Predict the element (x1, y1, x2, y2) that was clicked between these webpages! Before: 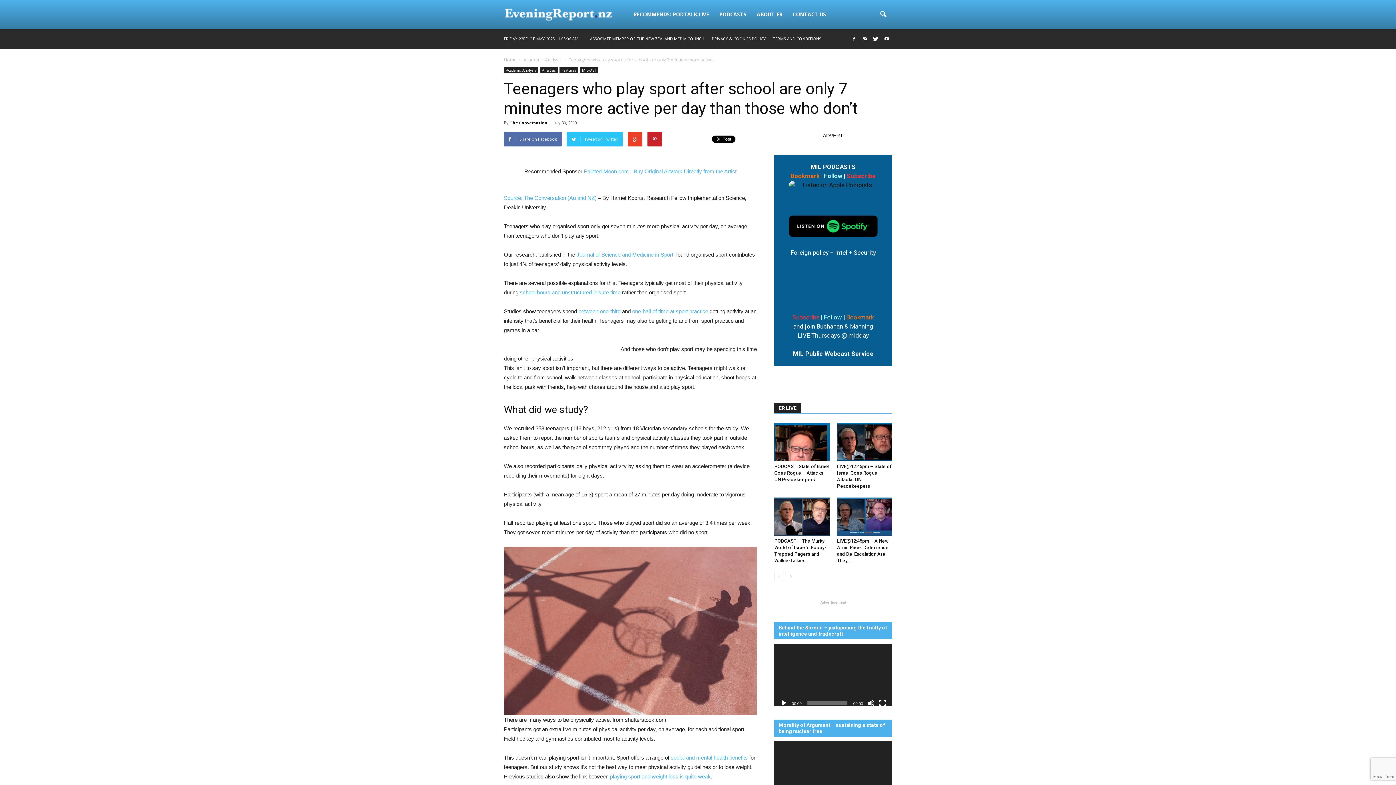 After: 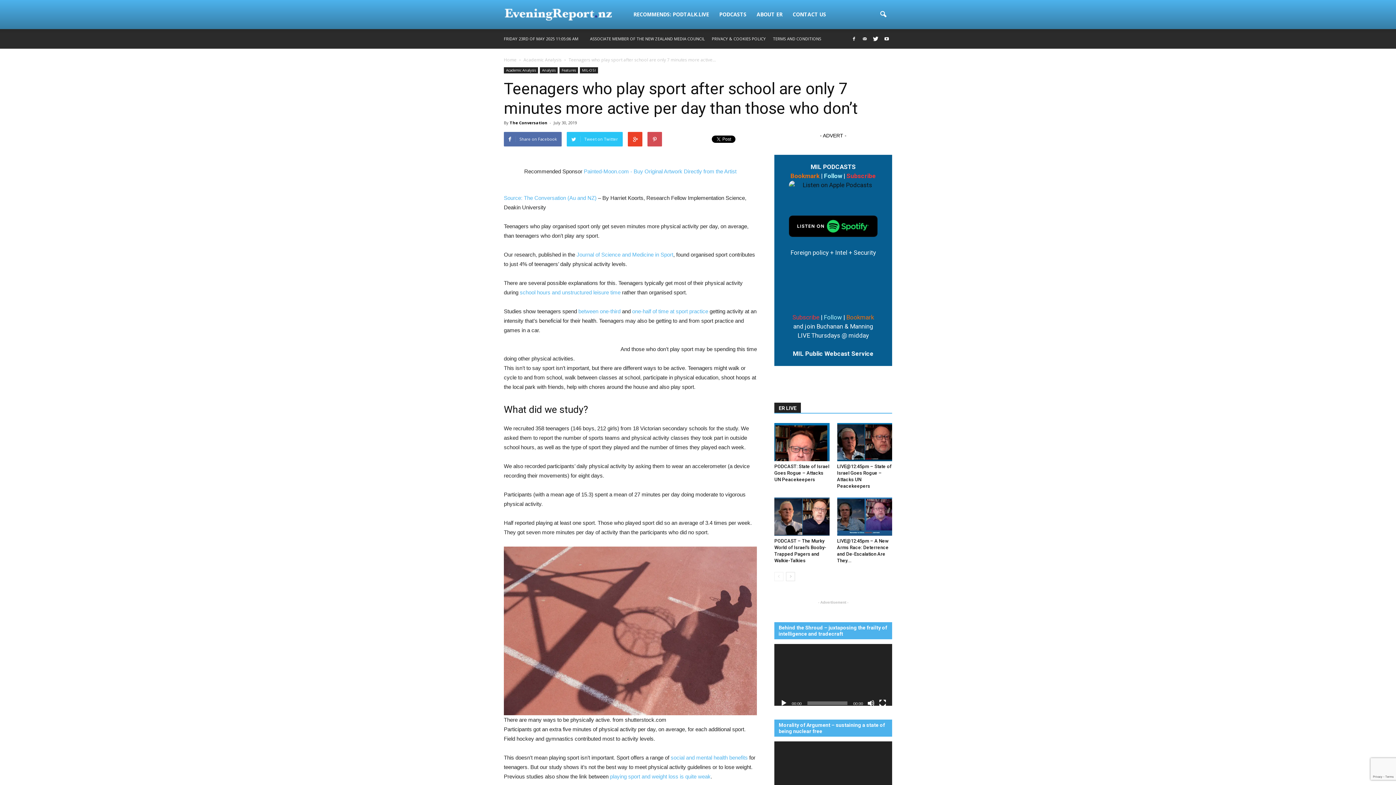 Action: bbox: (647, 132, 662, 146)